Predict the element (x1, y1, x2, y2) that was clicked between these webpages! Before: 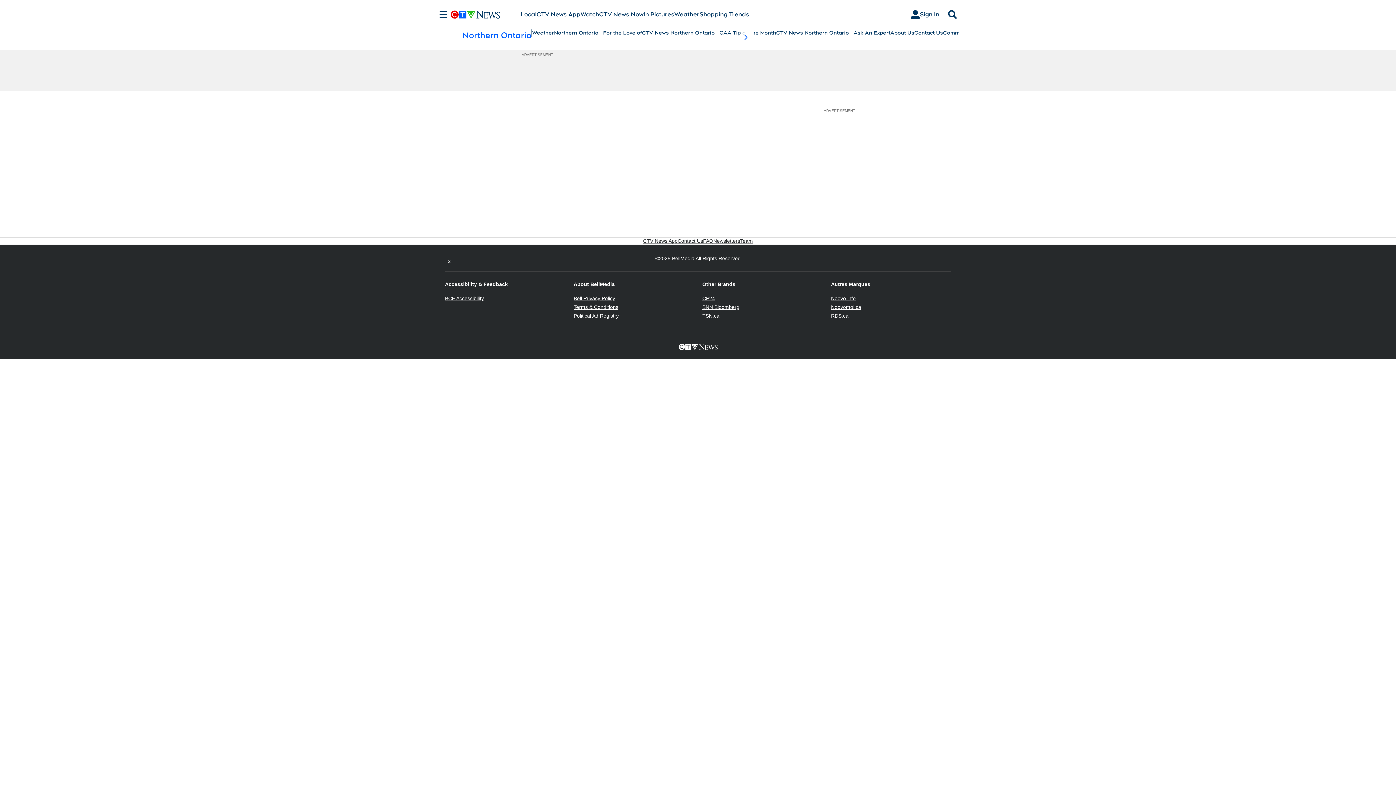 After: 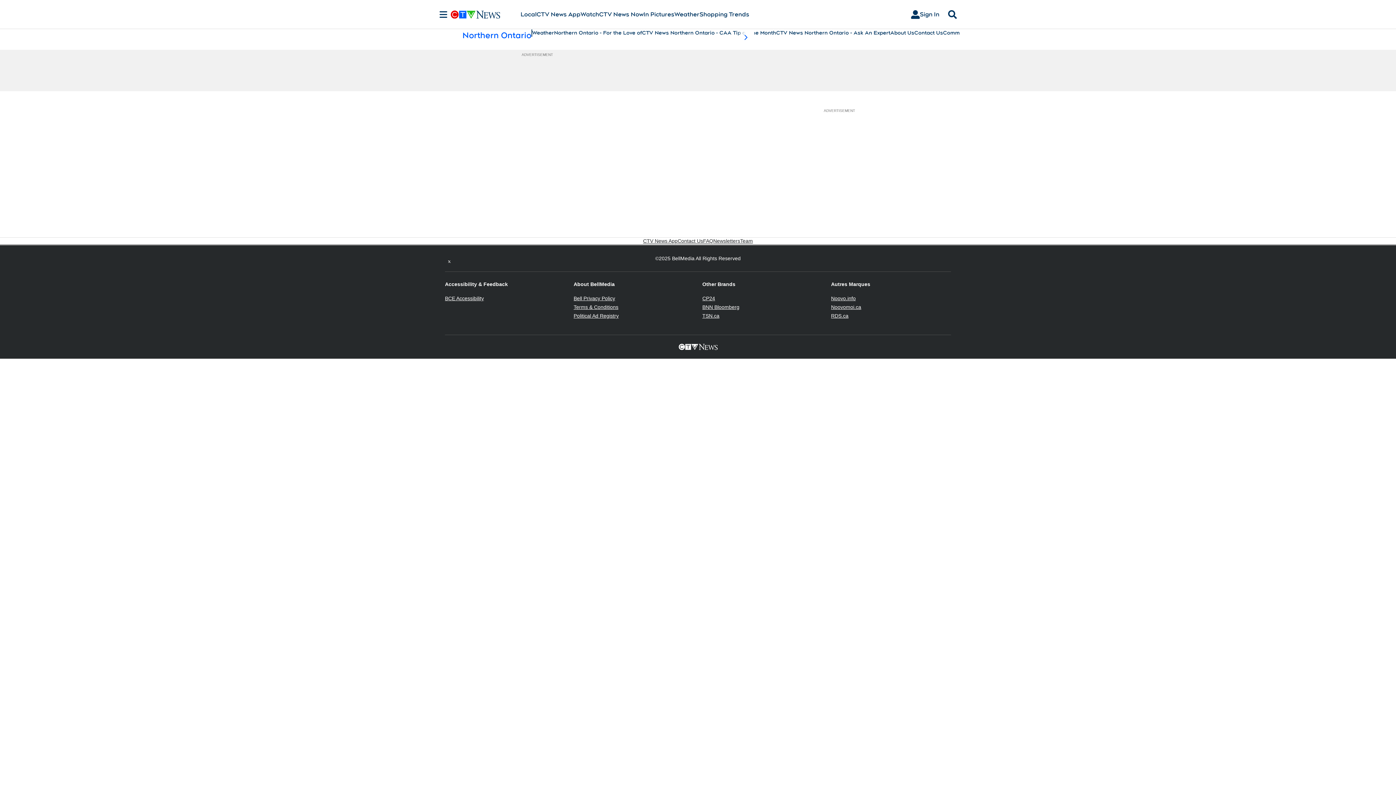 Action: bbox: (573, 313, 618, 318) label: Political Ad Registry
Opens in new window